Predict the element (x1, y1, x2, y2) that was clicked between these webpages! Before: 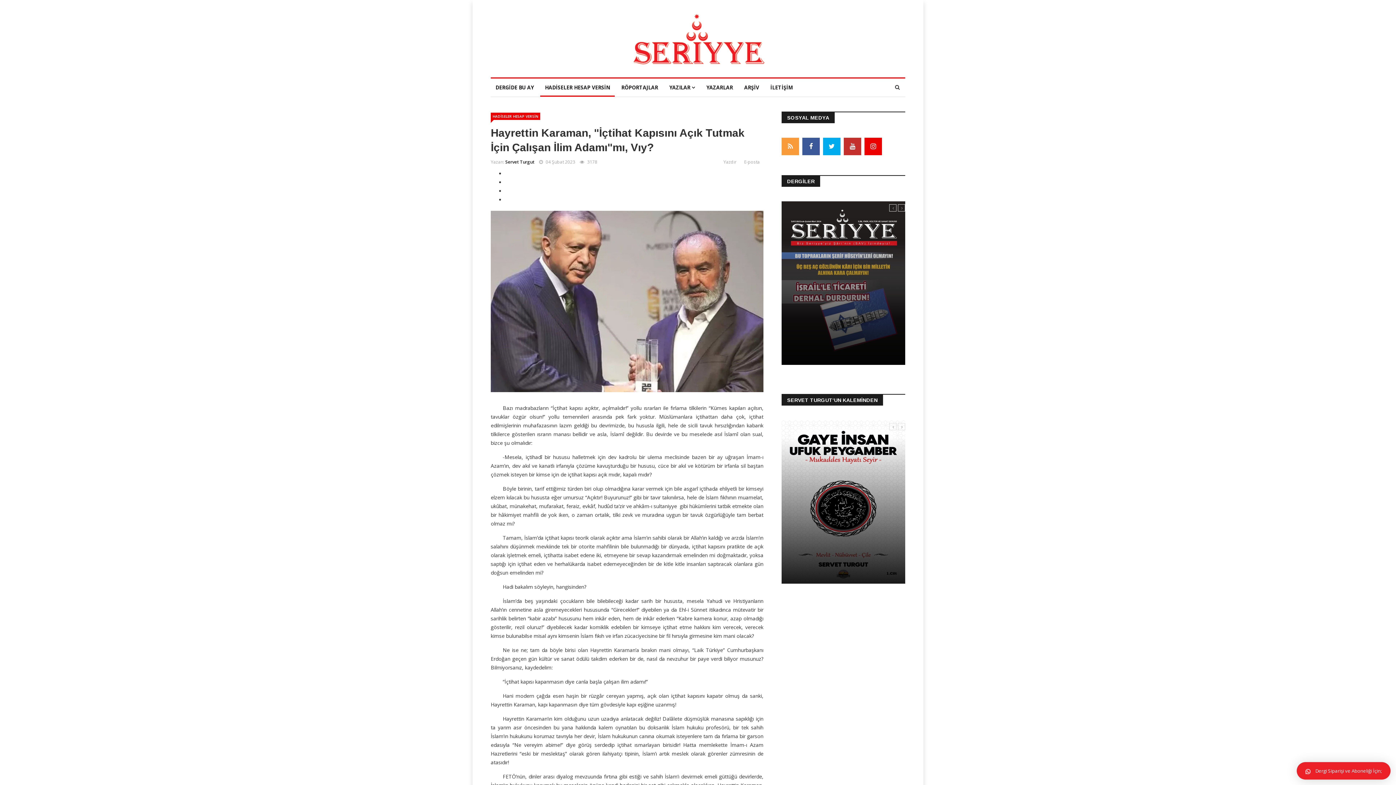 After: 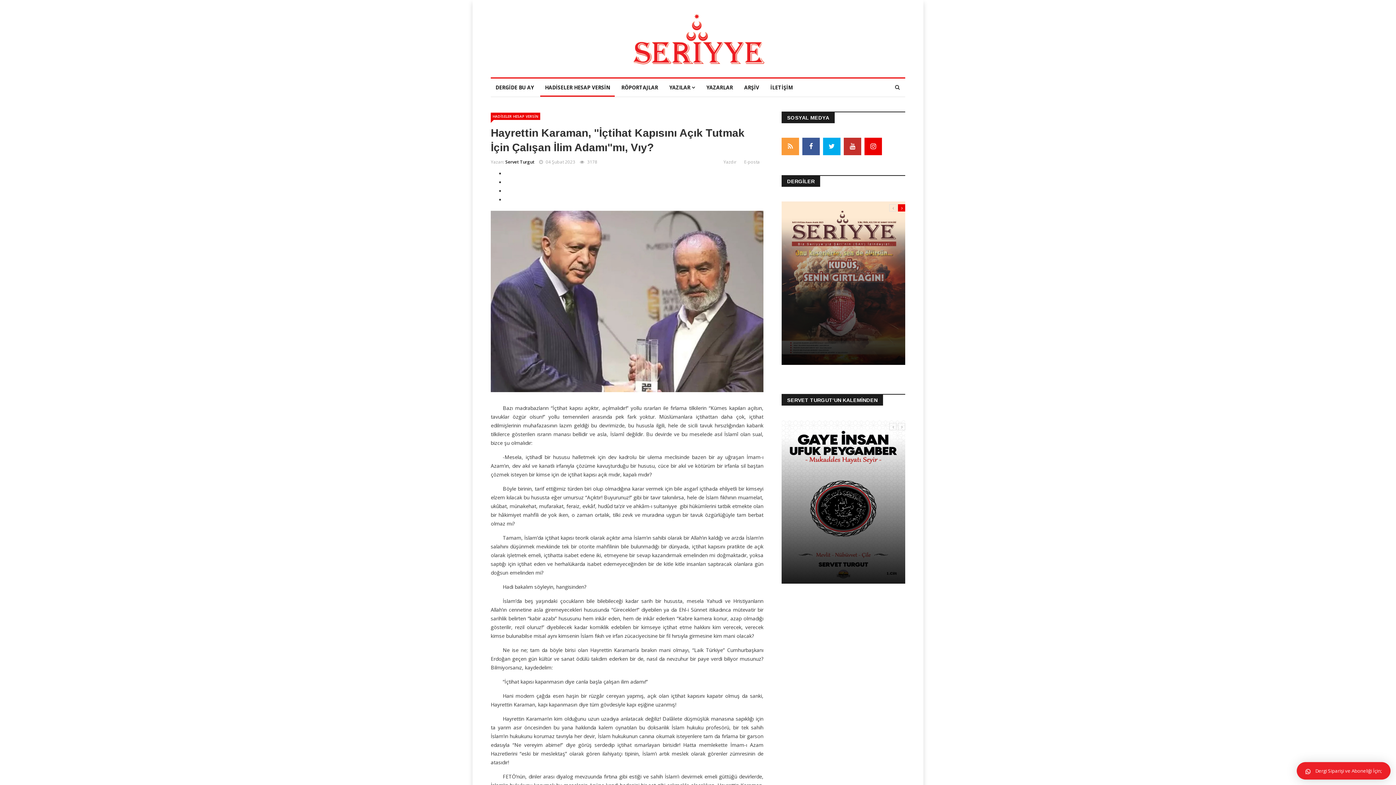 Action: bbox: (898, 204, 905, 211) label: Sonraki